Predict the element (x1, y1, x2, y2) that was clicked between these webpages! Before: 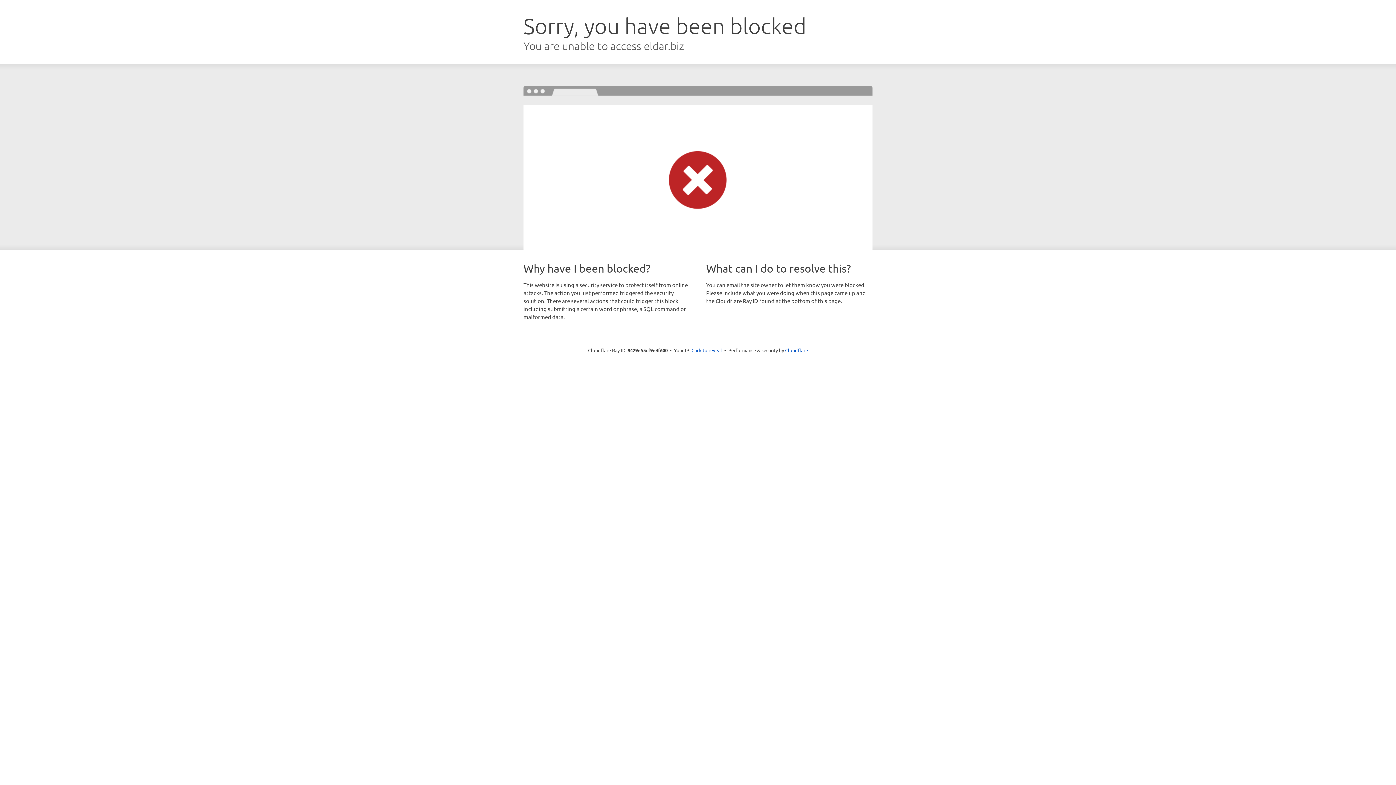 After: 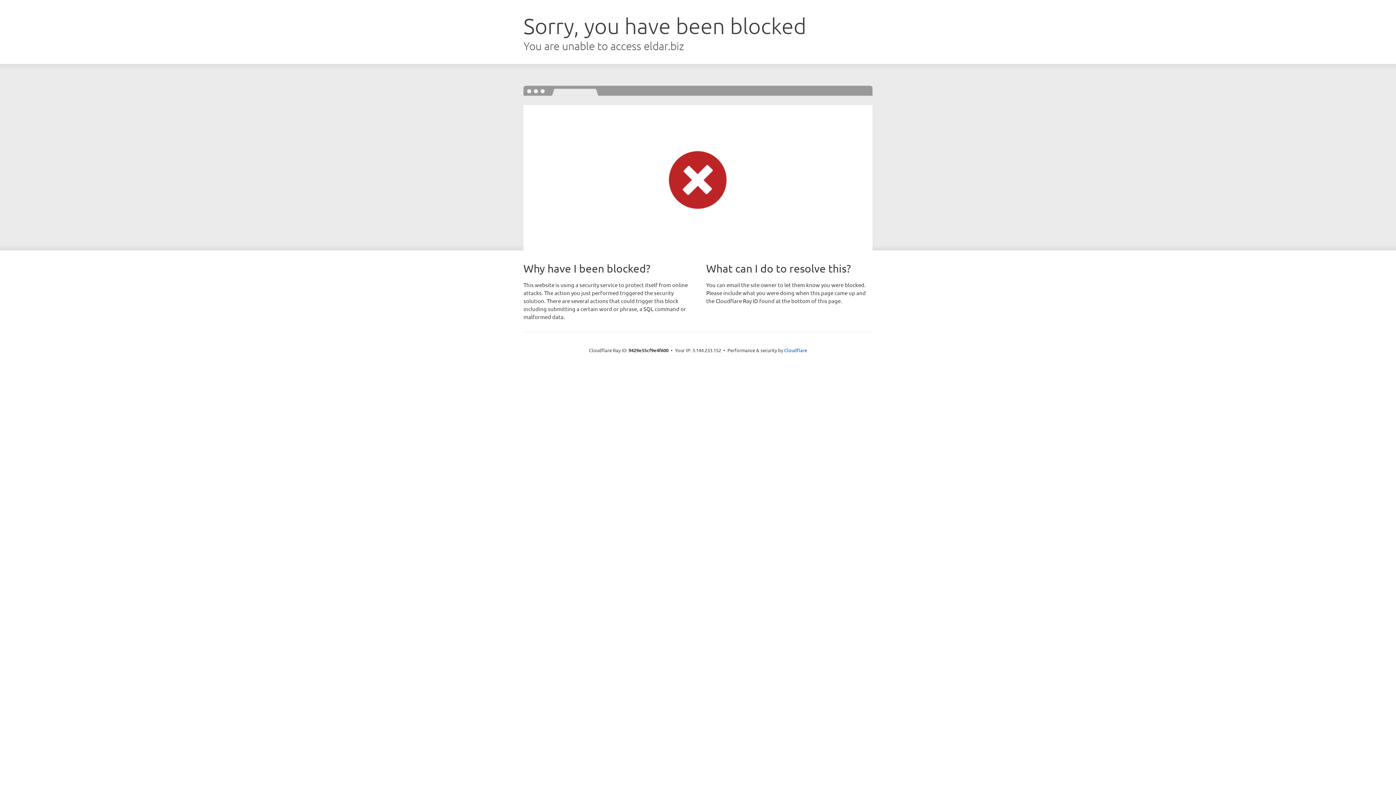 Action: label: Click to reveal bbox: (691, 346, 722, 353)